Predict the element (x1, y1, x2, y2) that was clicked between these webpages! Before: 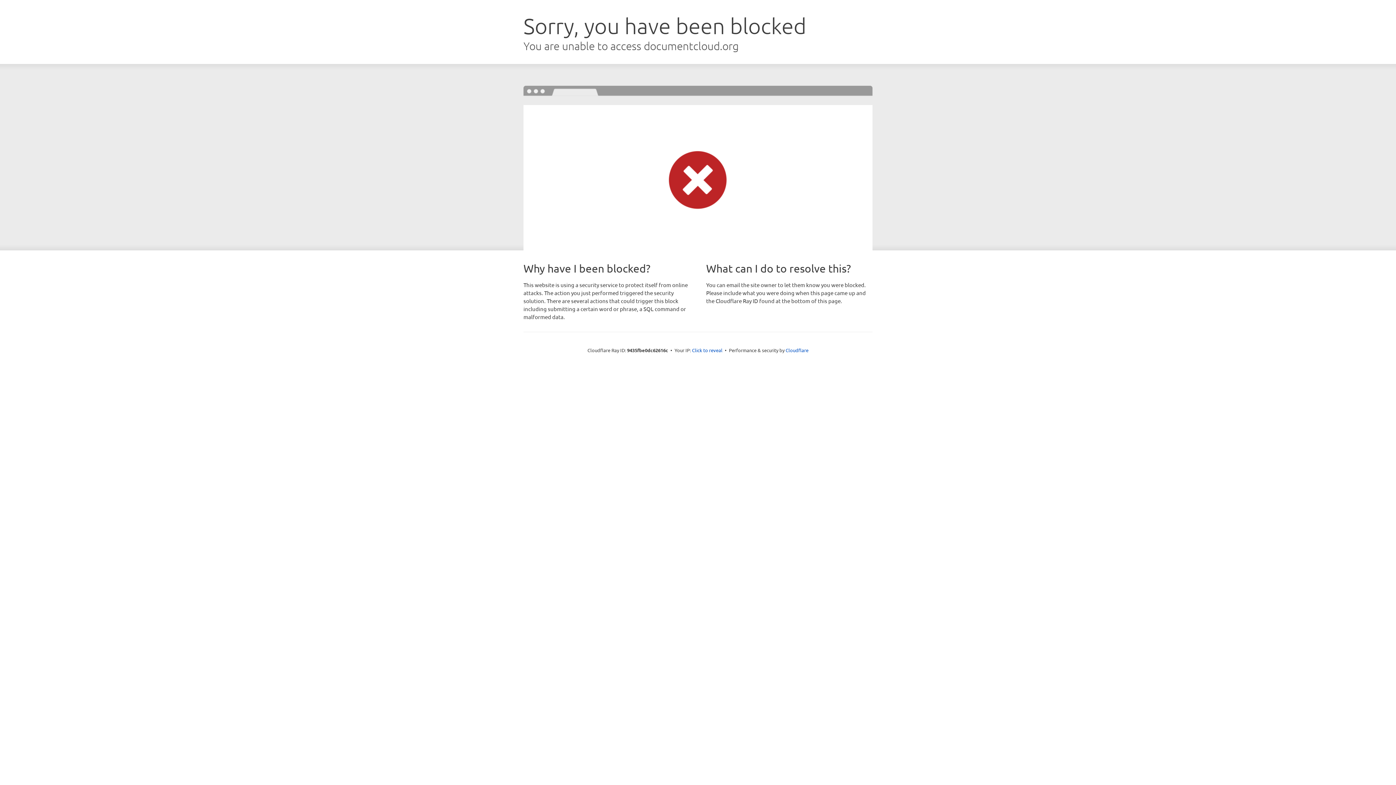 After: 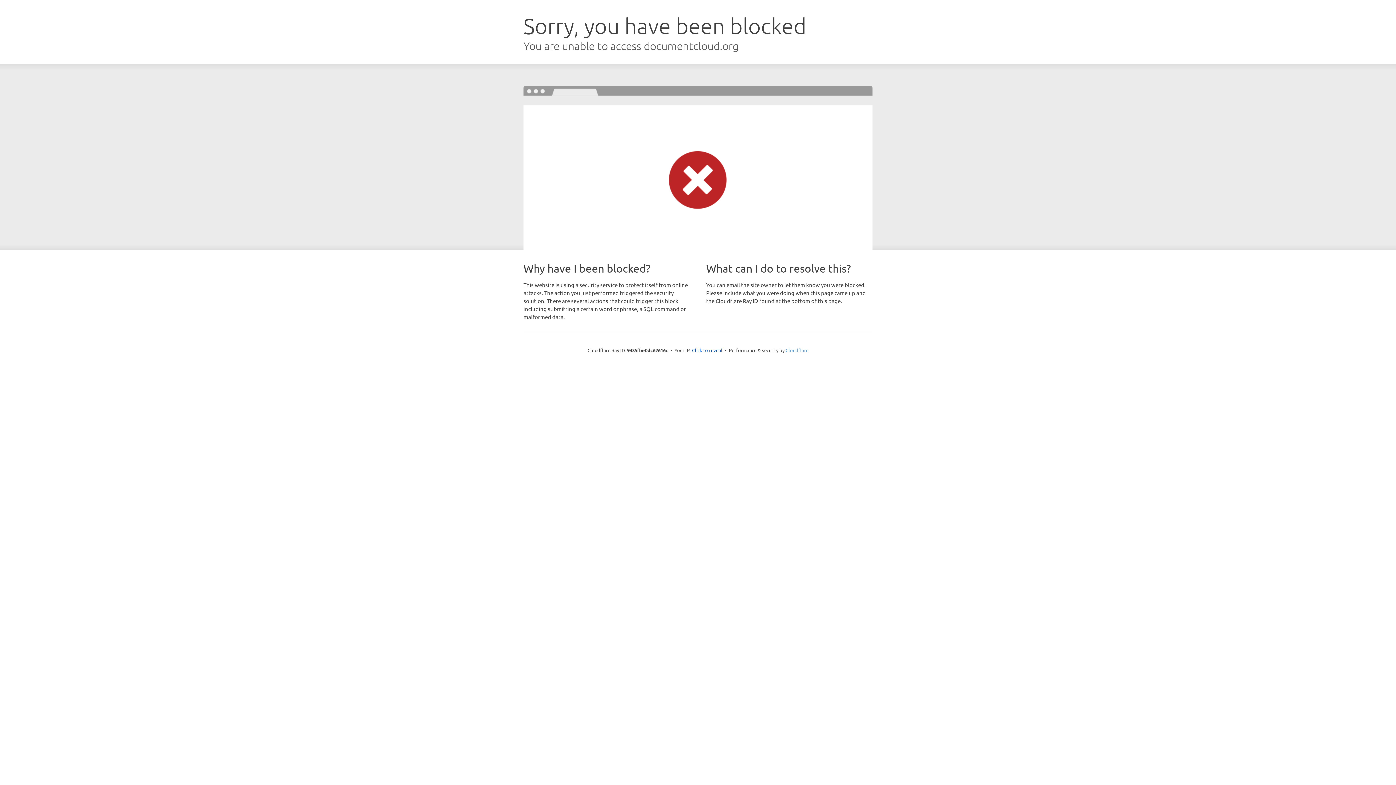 Action: bbox: (785, 347, 808, 353) label: Cloudflare